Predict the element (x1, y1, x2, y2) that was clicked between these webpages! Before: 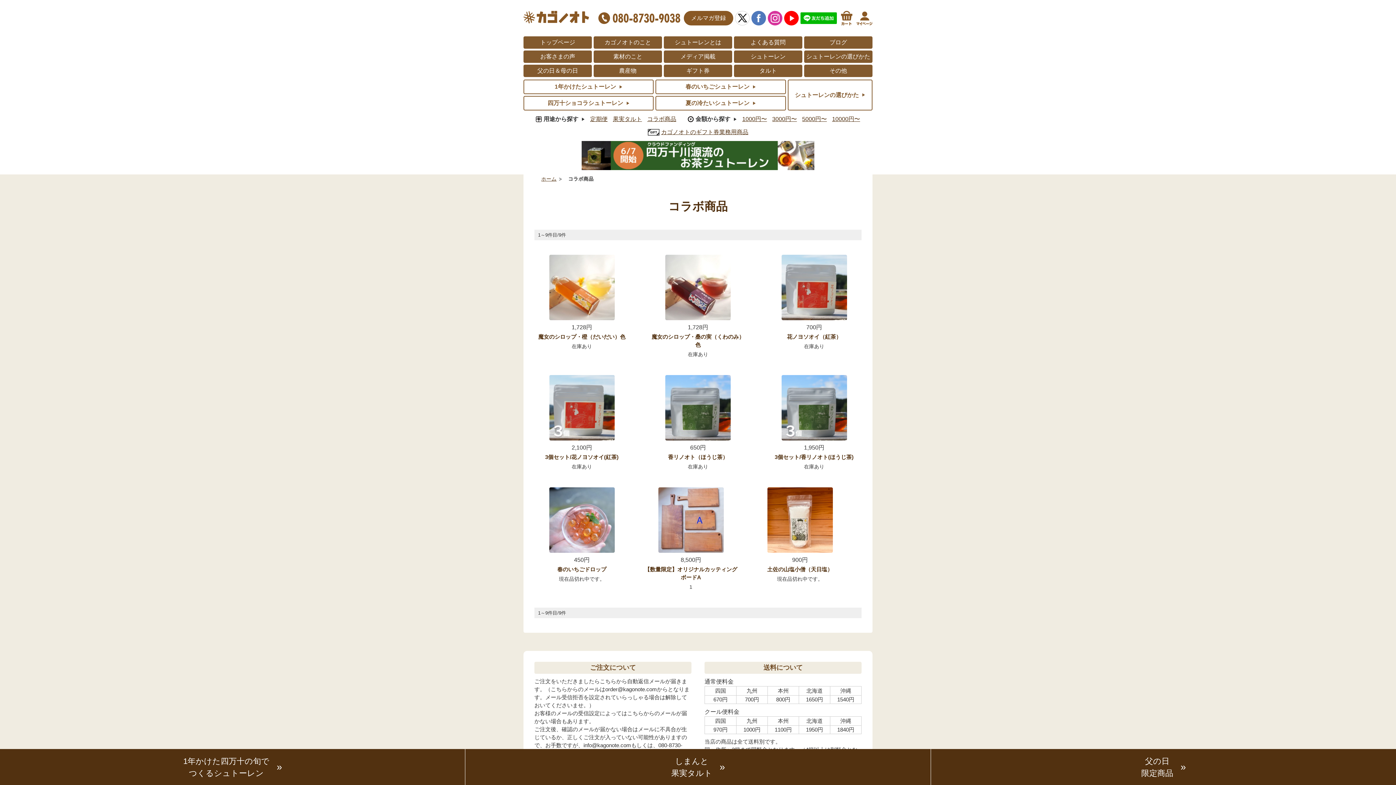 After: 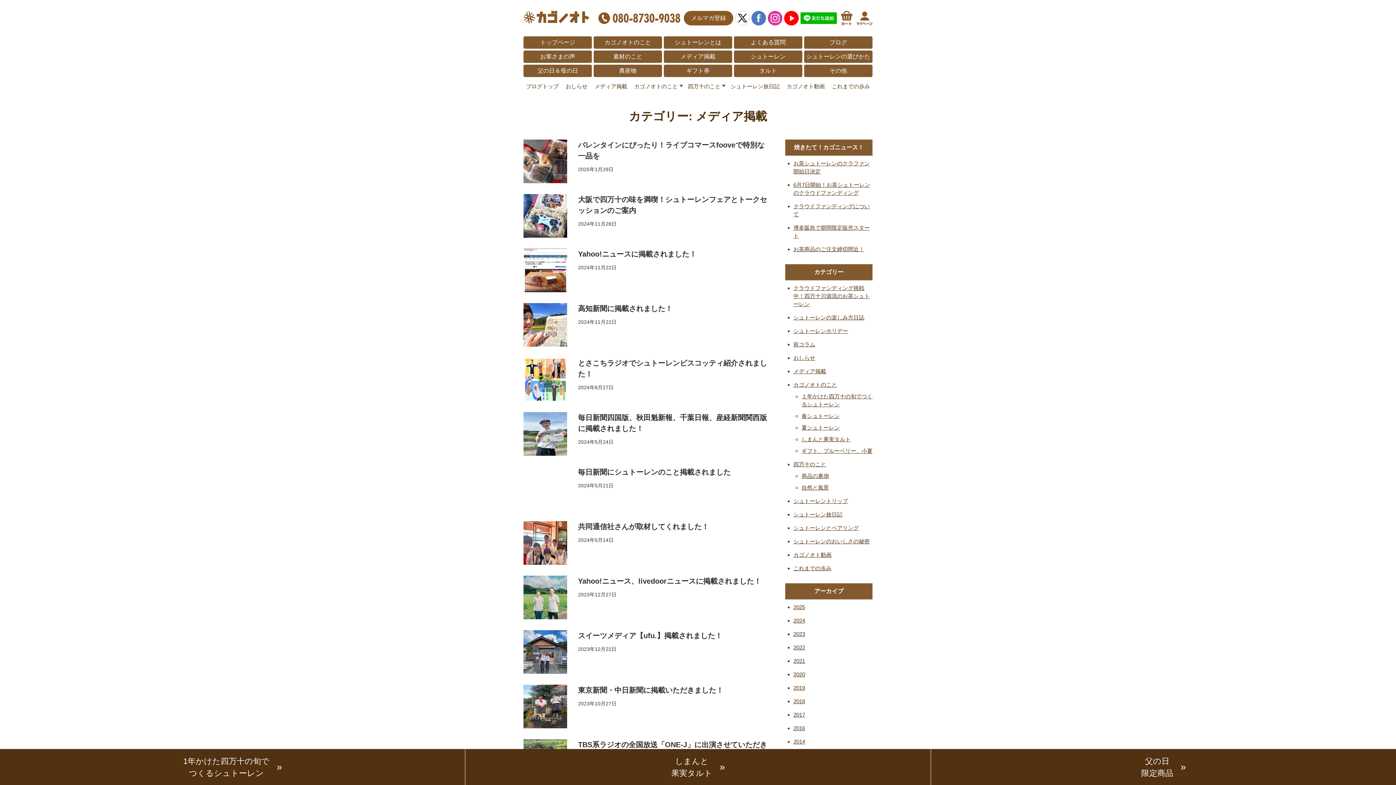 Action: label: メディア掲載 bbox: (663, 50, 732, 62)